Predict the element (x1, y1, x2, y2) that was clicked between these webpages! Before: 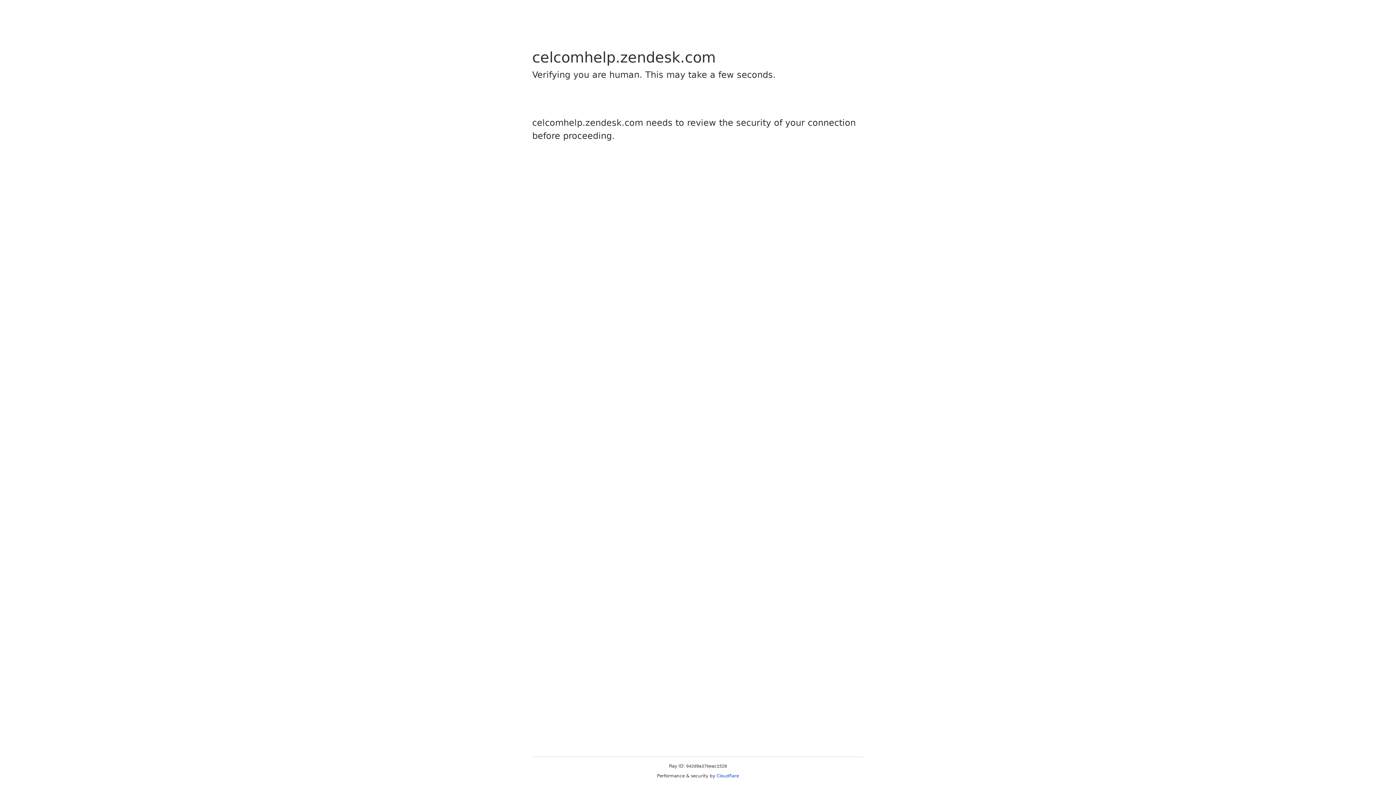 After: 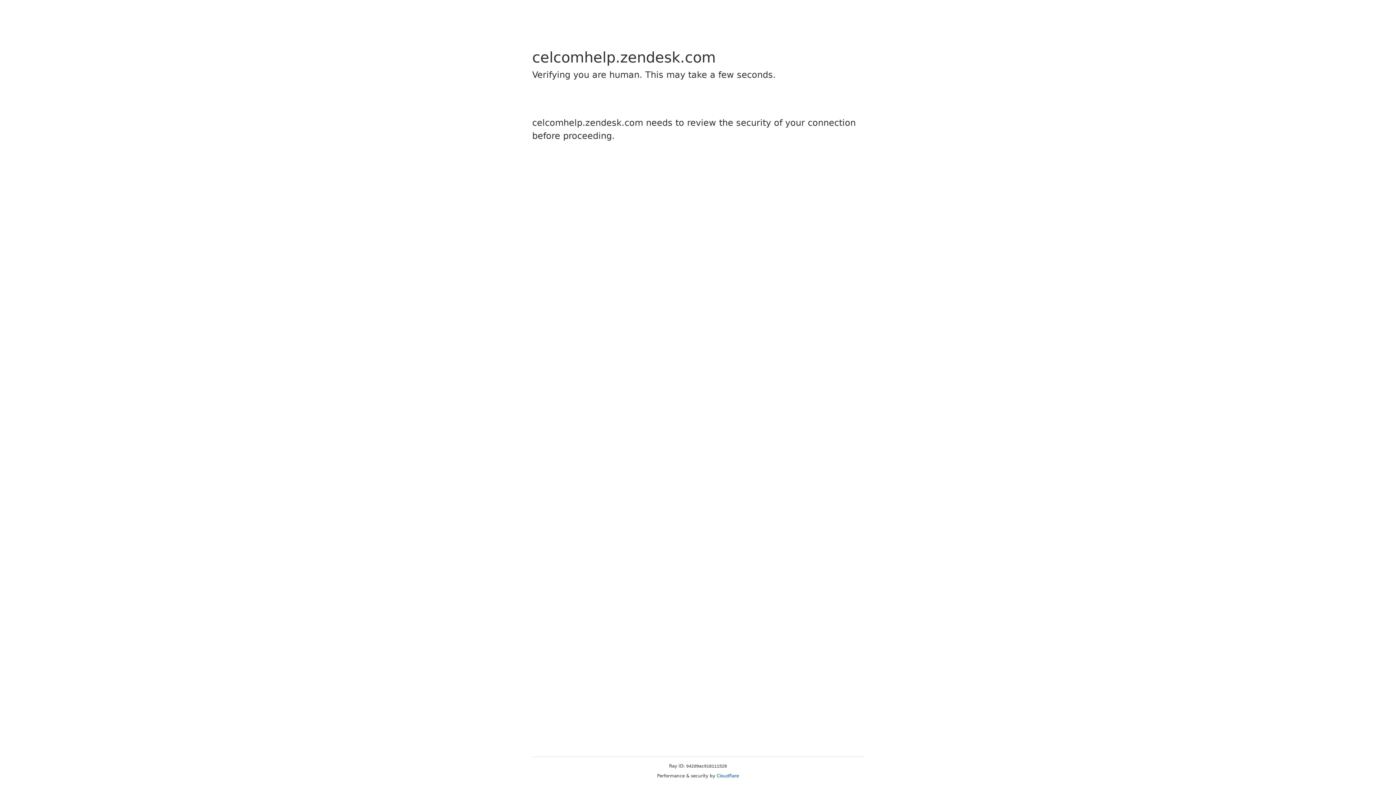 Action: label: Cloudflare bbox: (716, 773, 739, 778)